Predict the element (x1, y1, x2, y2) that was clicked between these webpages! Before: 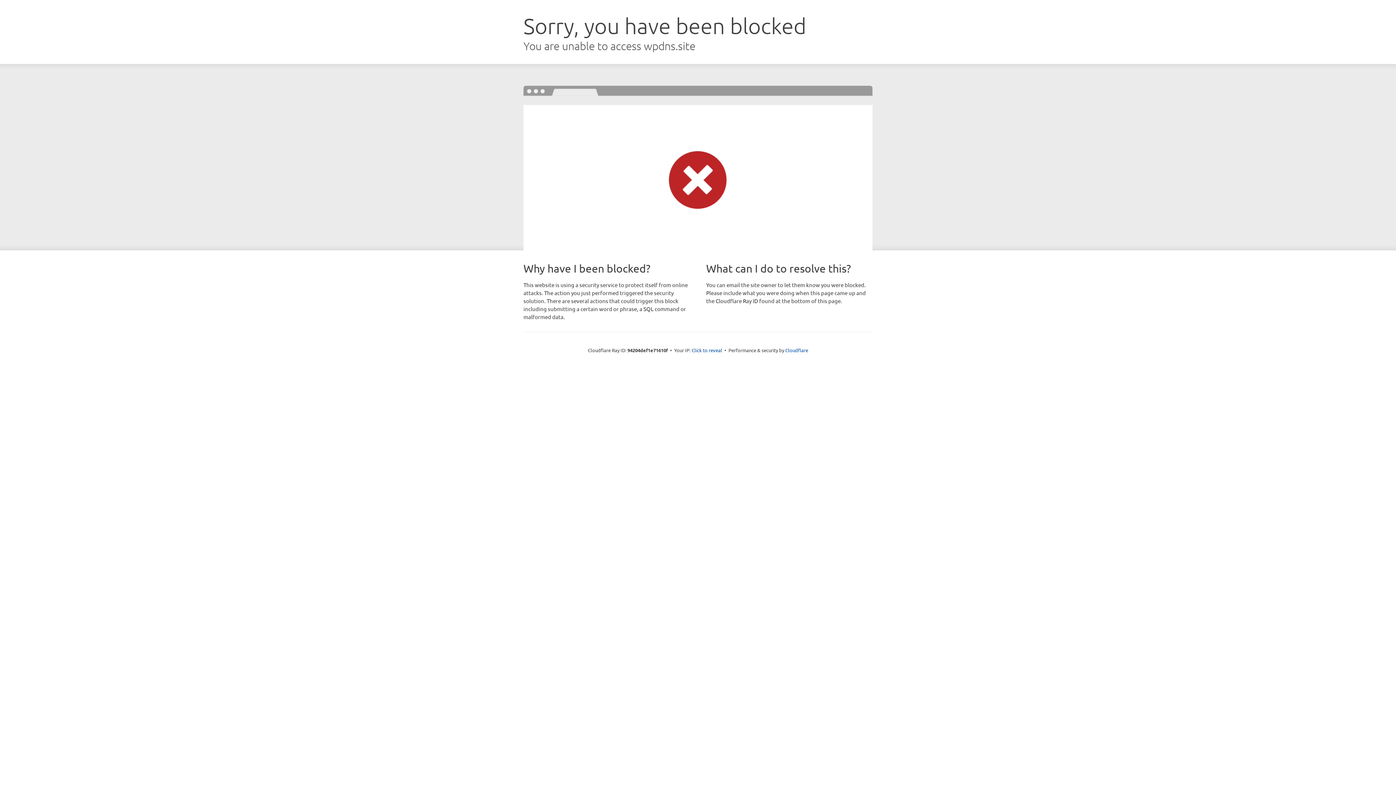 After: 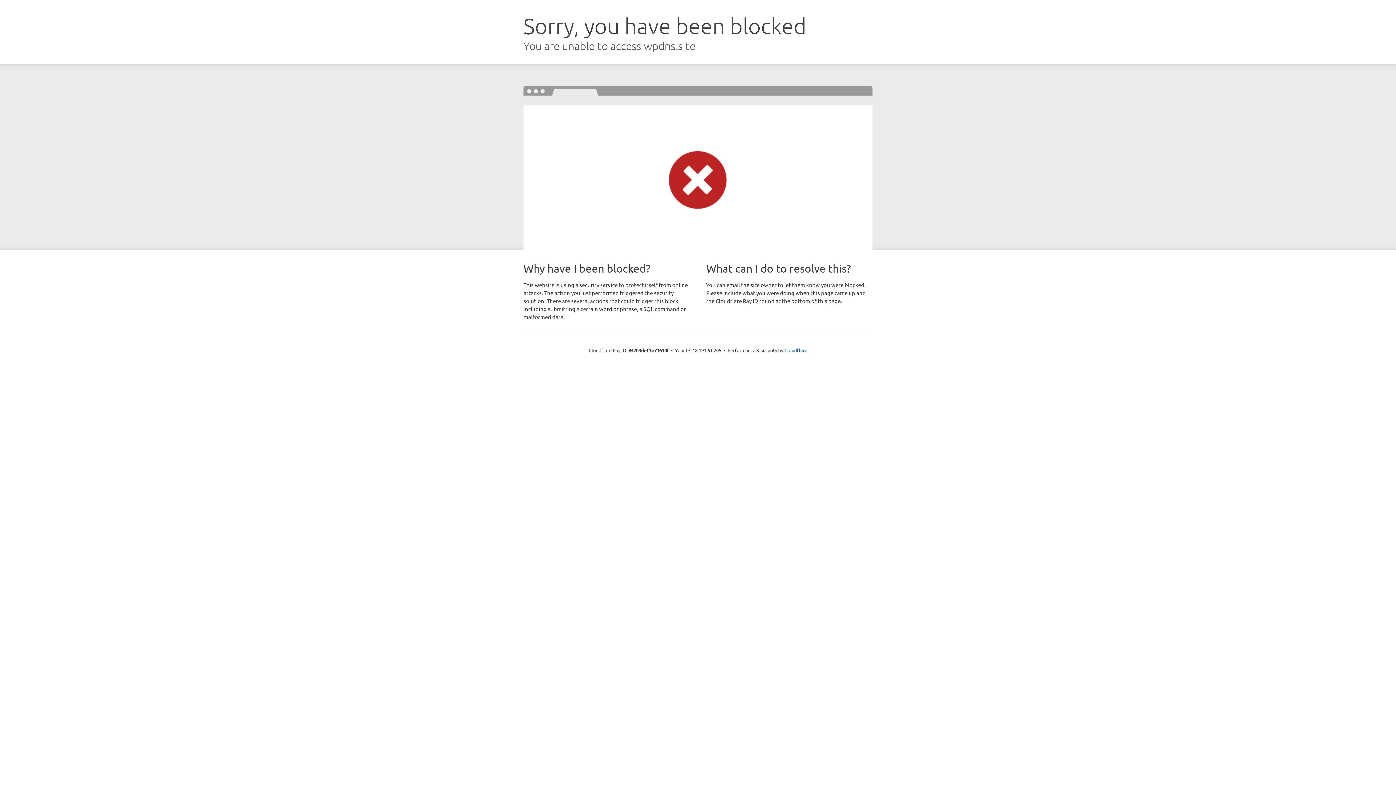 Action: label: Click to reveal bbox: (691, 346, 722, 353)